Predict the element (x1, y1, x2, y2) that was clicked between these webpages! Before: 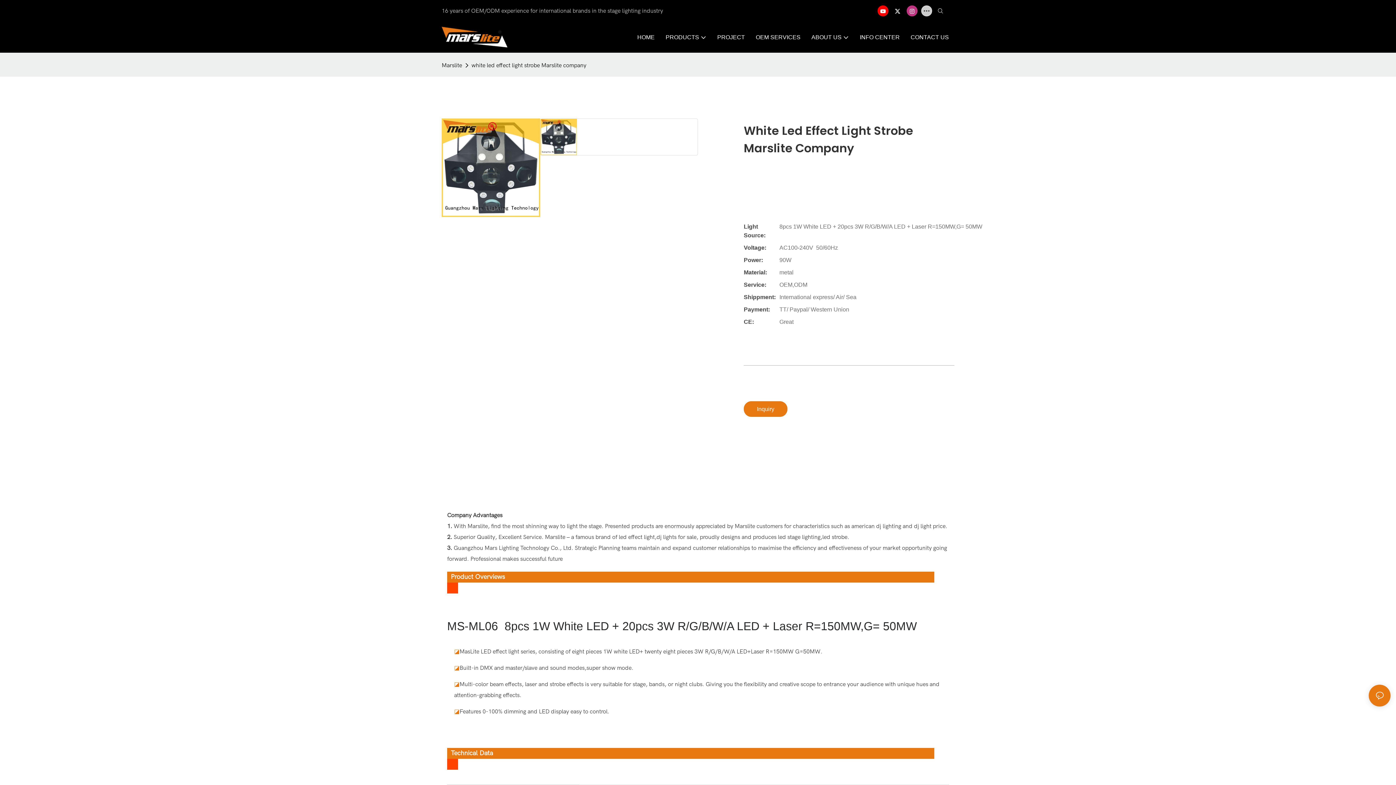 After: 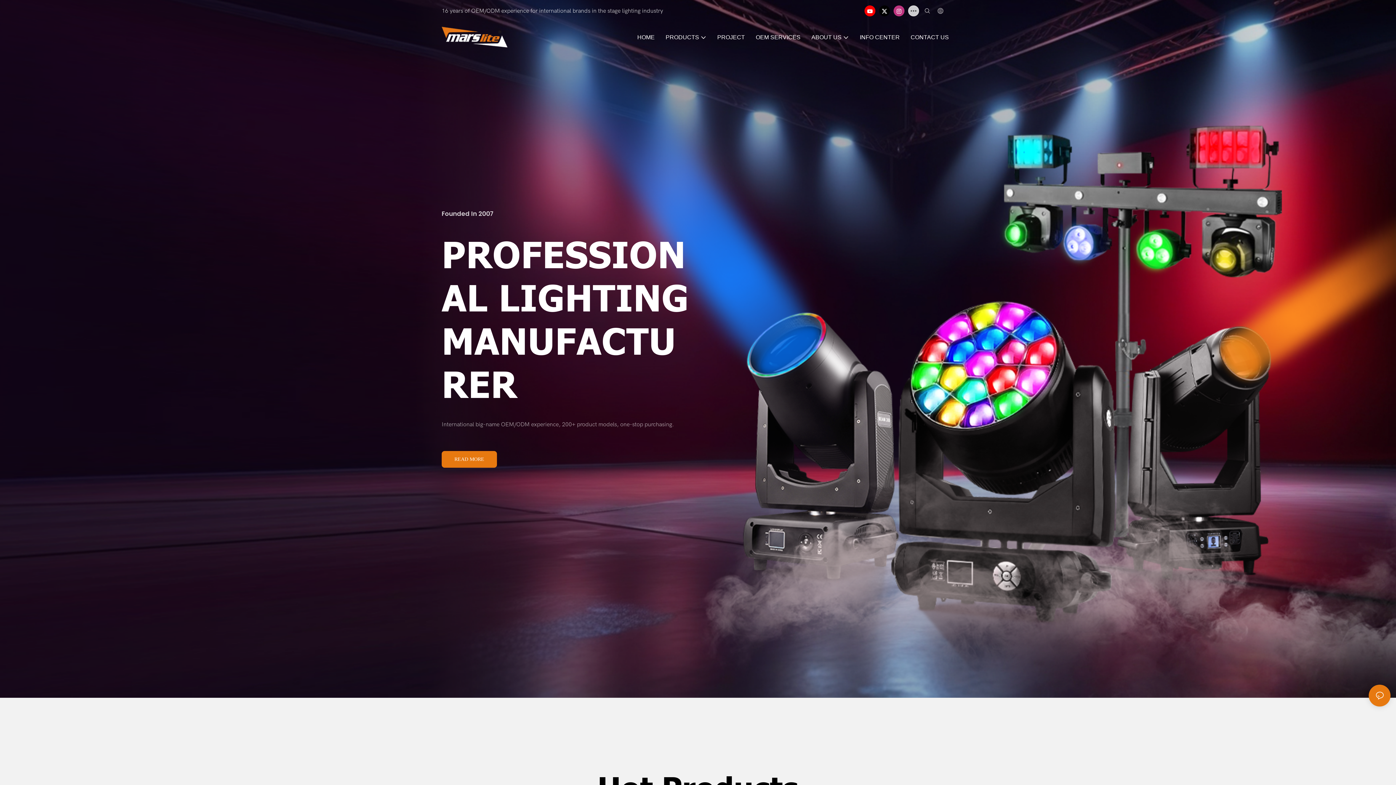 Action: label: Marslite bbox: (441, 60, 464, 70)